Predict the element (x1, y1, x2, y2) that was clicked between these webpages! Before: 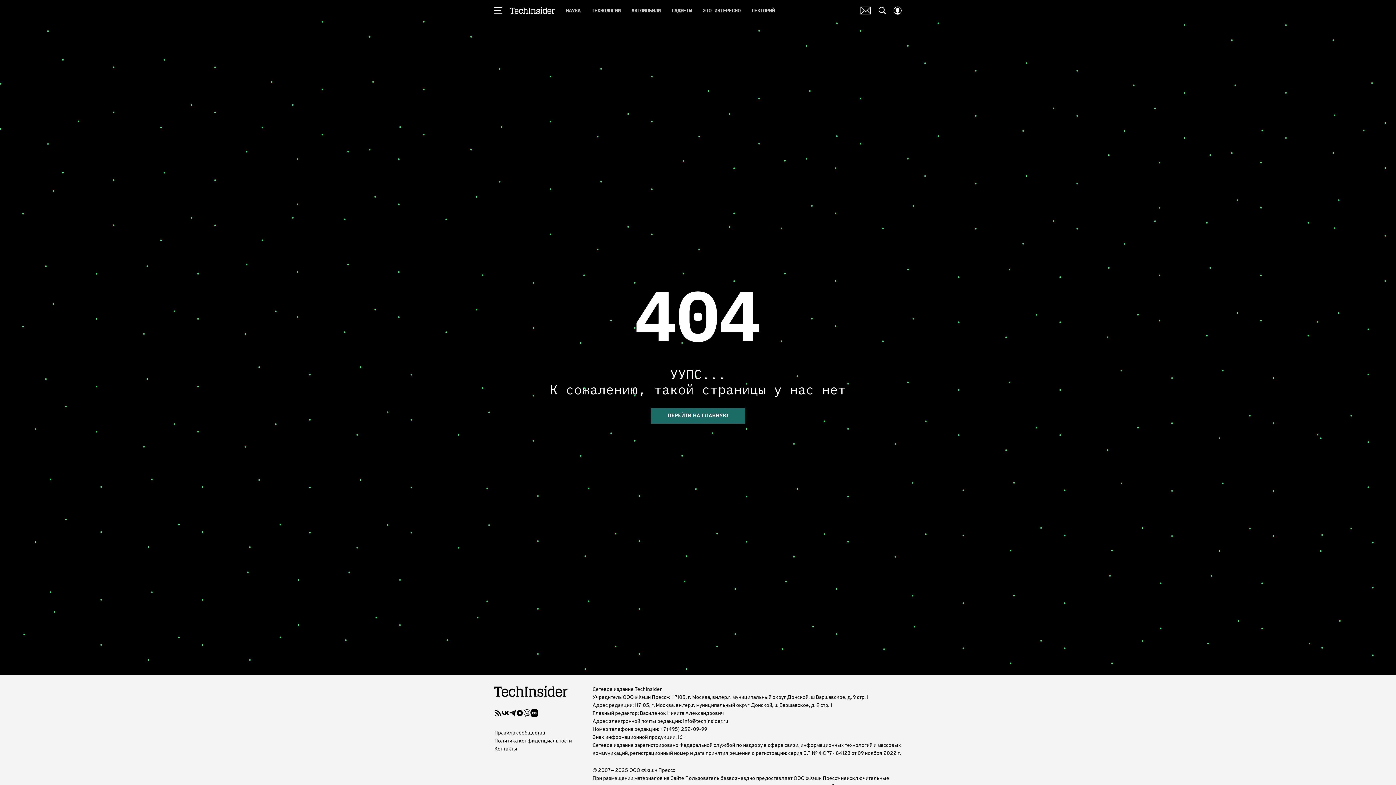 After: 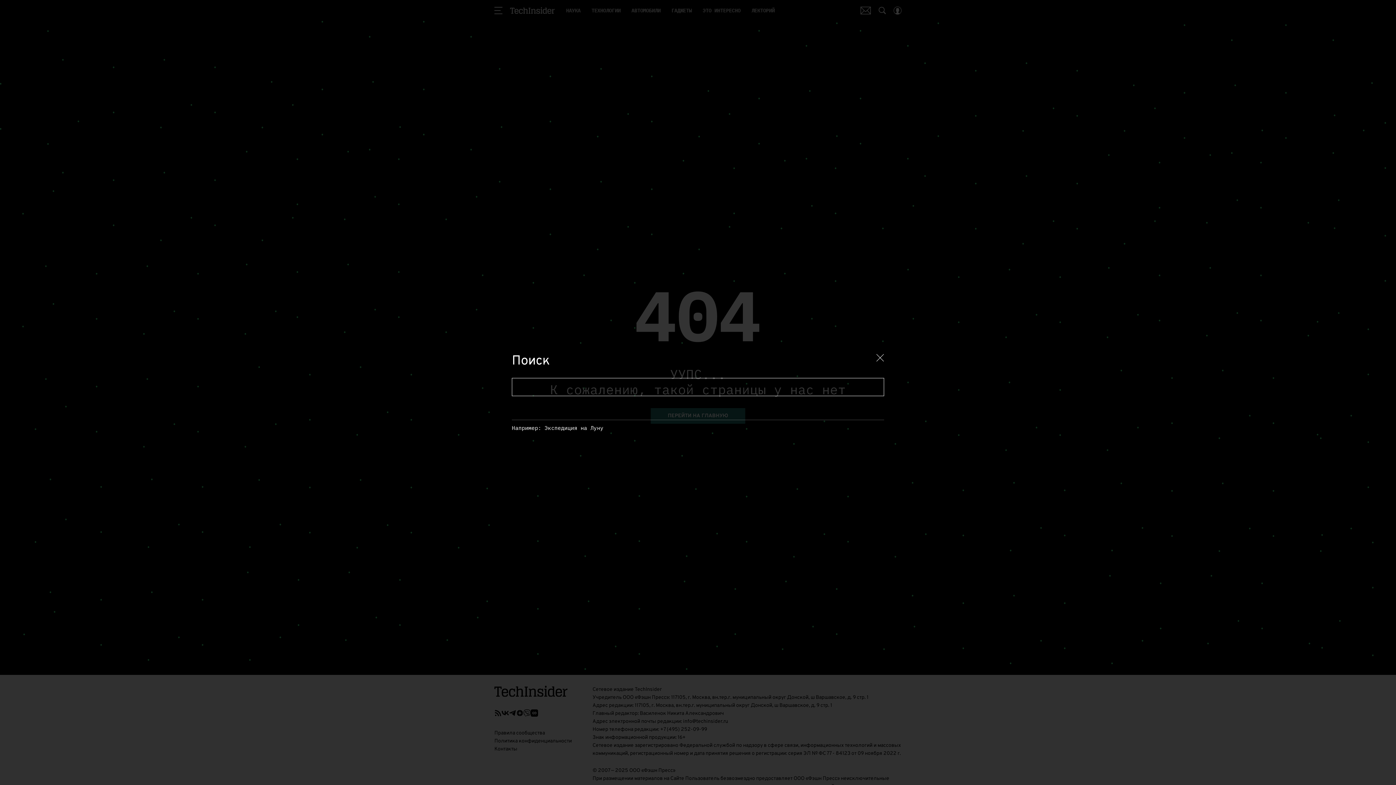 Action: label: Search Button bbox: (878, 6, 886, 14)